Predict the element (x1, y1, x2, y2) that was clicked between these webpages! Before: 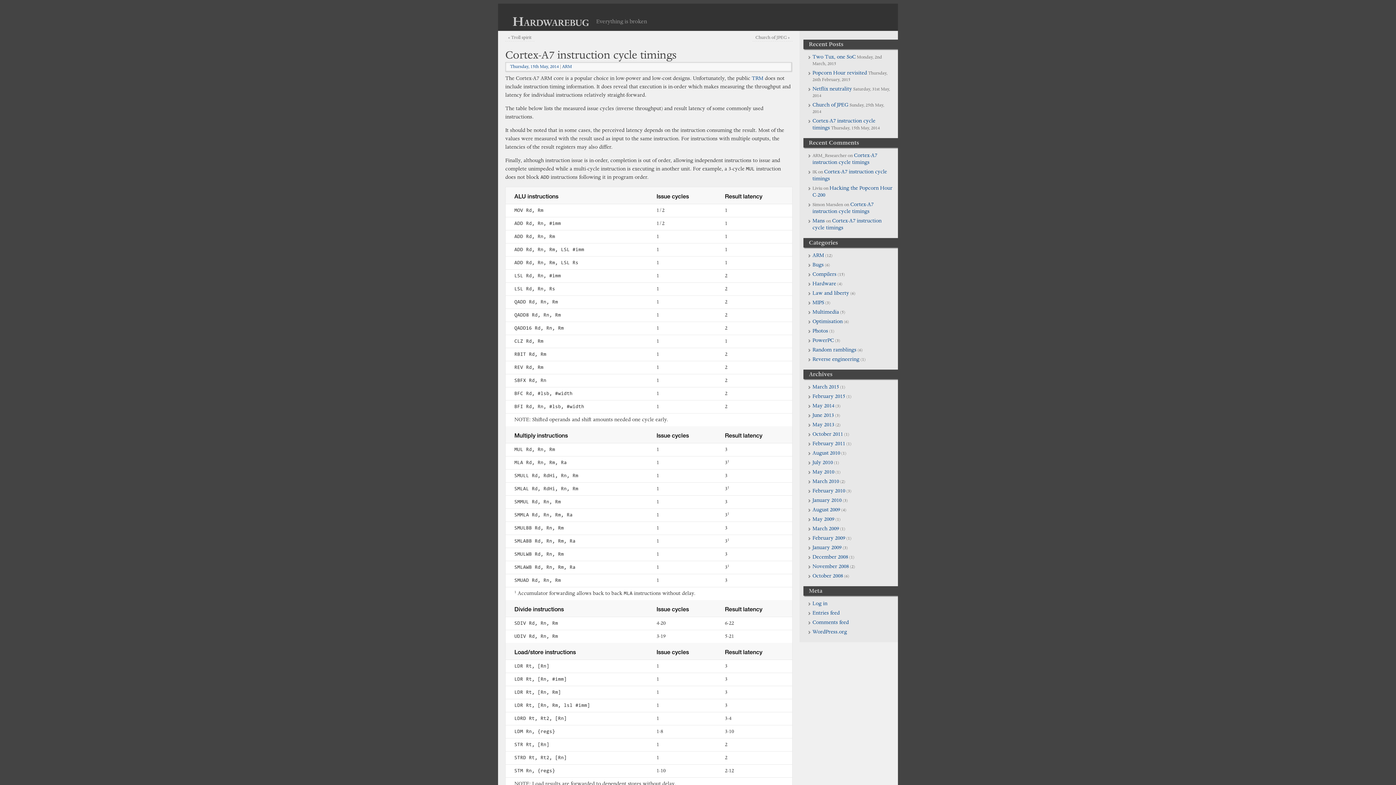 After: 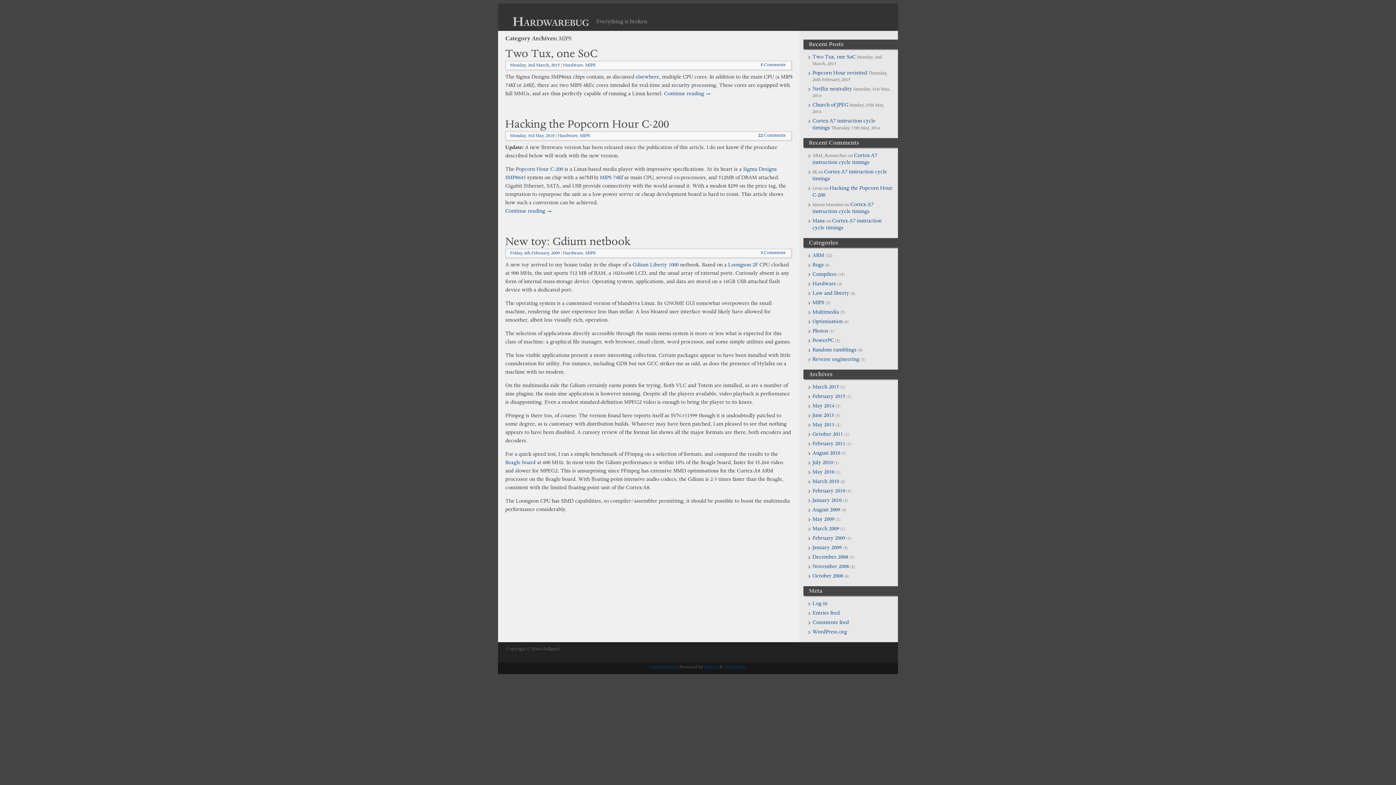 Action: bbox: (812, 299, 824, 306) label: MIPS